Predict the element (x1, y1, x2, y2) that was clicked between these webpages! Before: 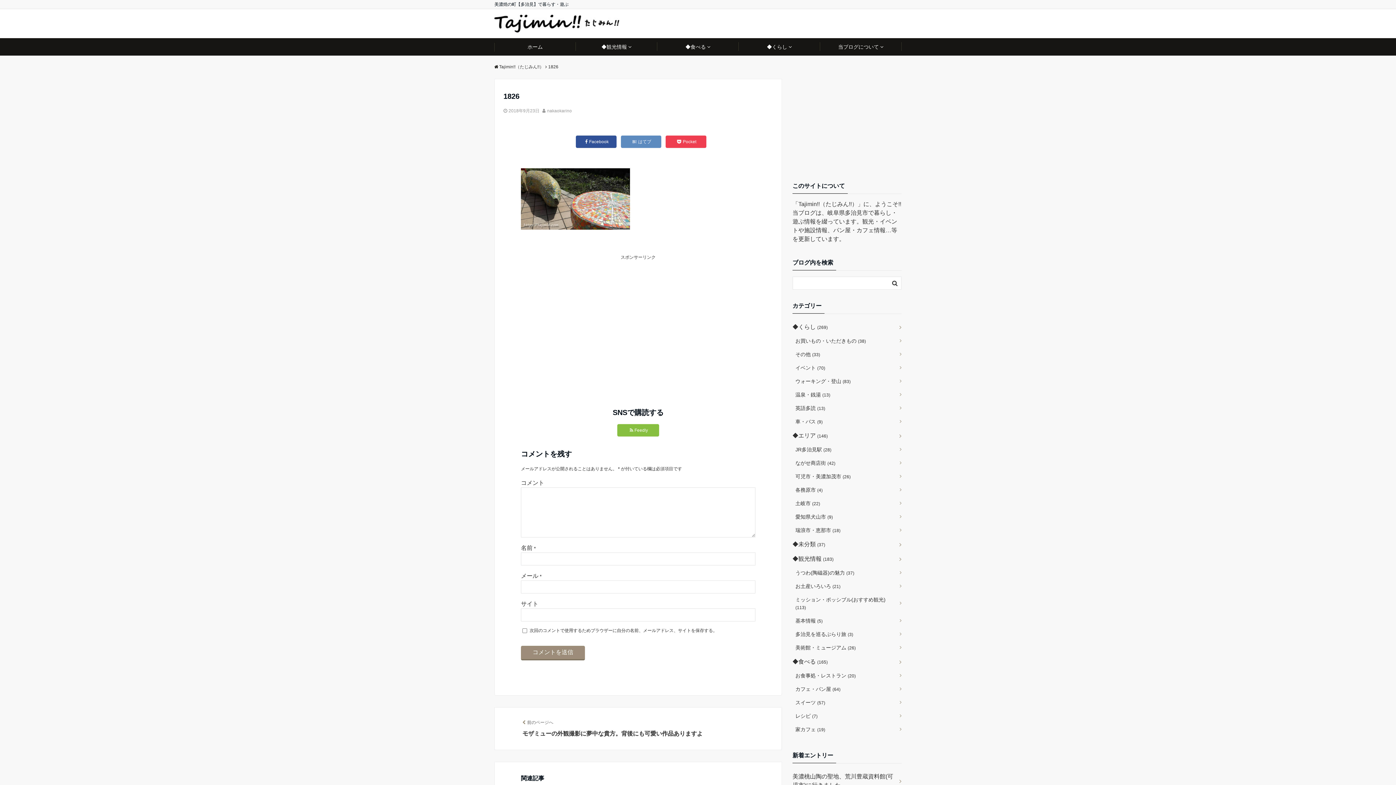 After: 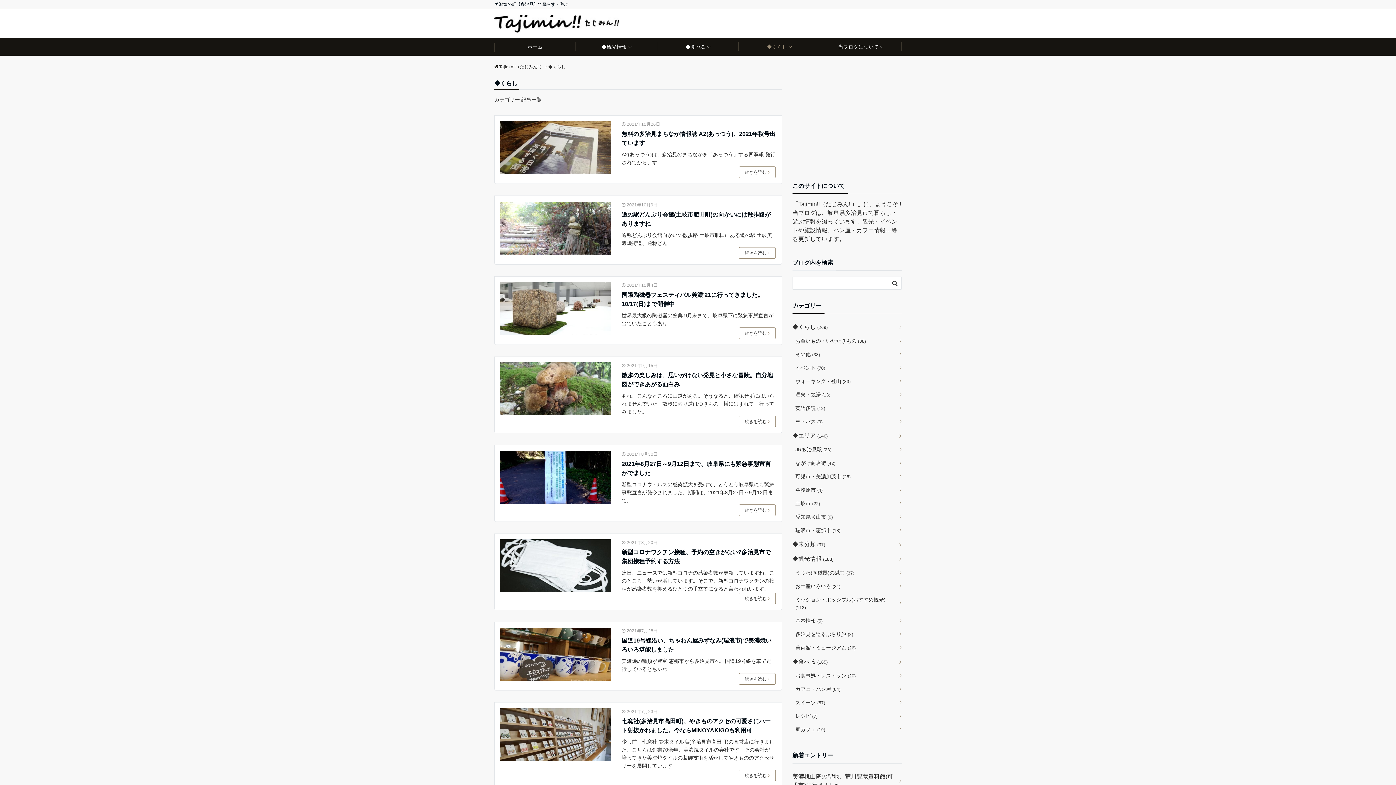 Action: bbox: (738, 38, 820, 55) label: ◆くらし